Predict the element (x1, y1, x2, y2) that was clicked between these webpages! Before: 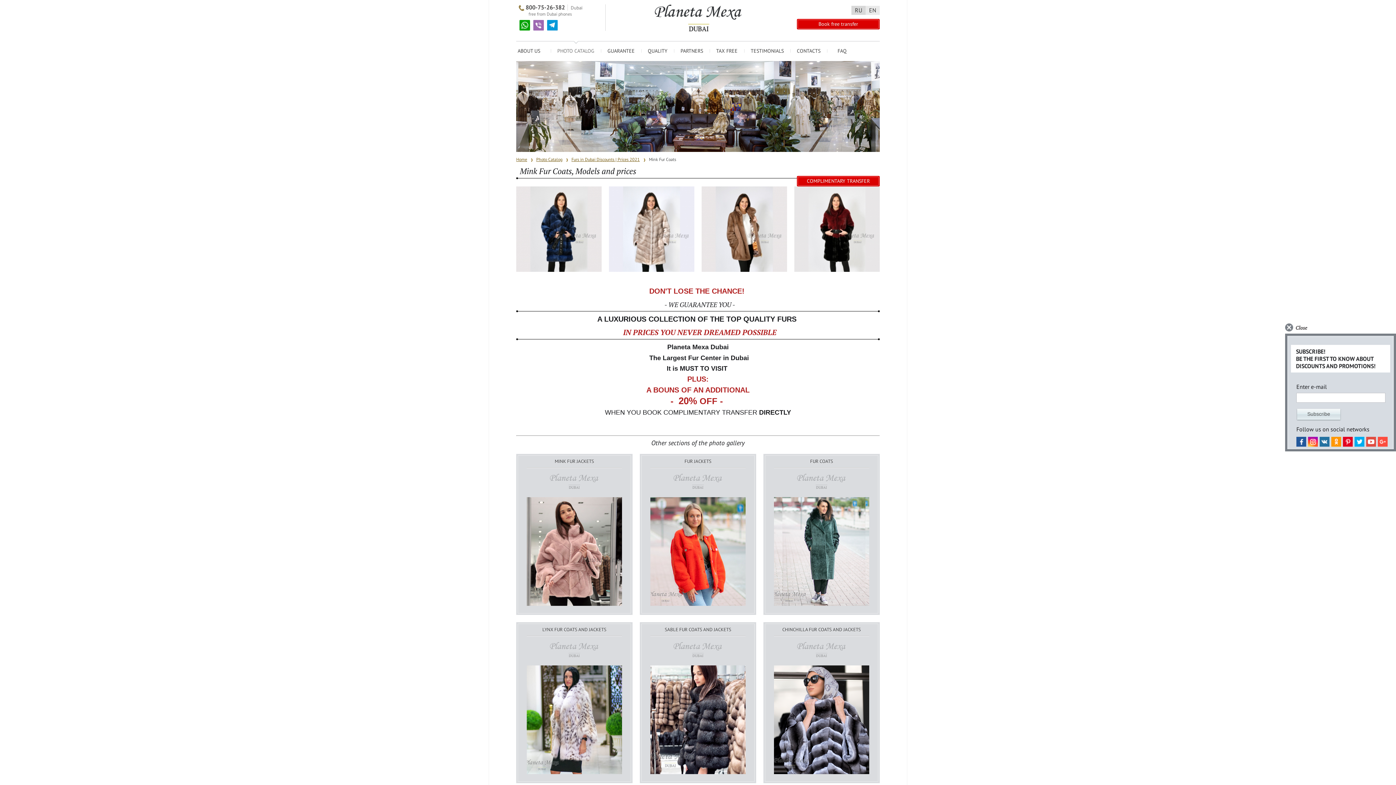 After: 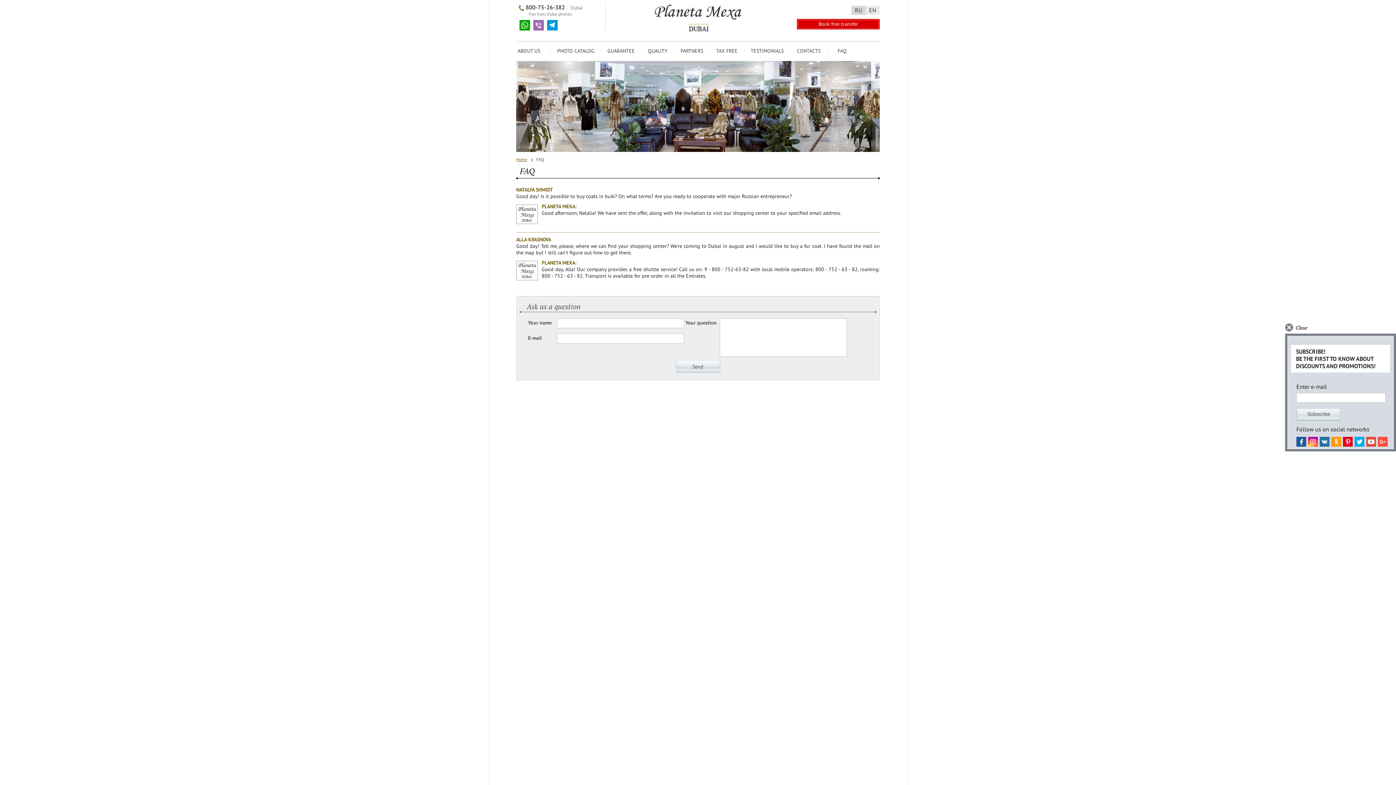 Action: bbox: (837, 41, 846, 60) label: FAQ